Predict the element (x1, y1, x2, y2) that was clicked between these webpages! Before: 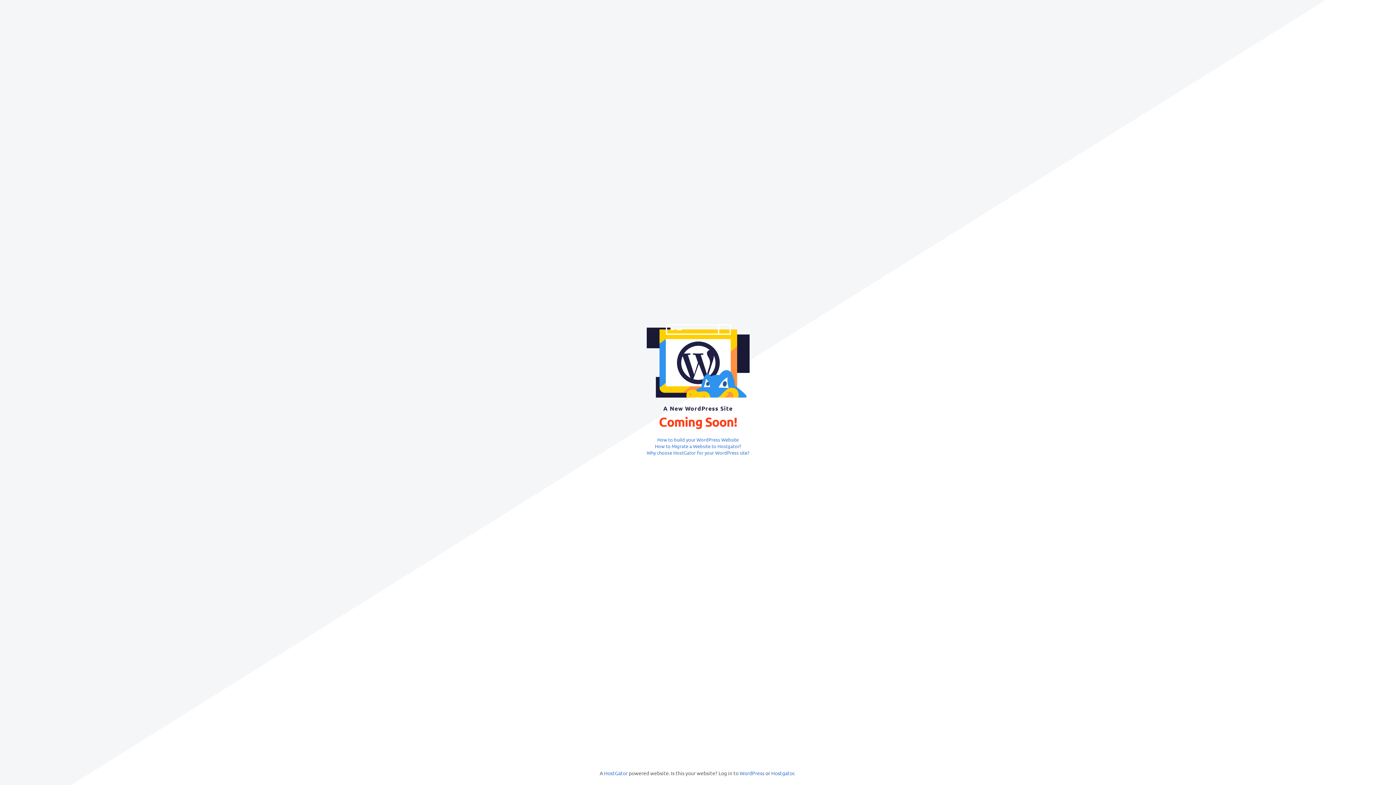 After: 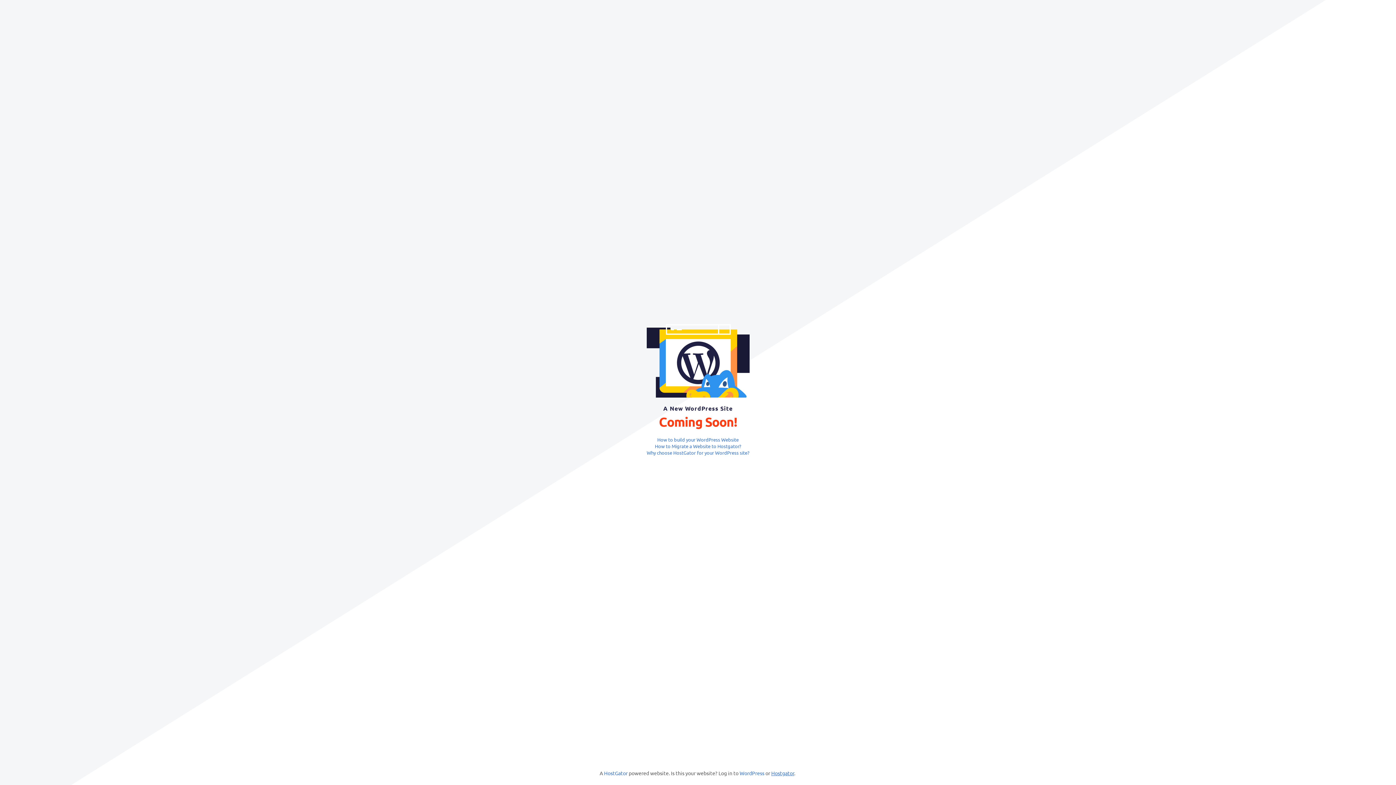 Action: label: Hostgator bbox: (771, 770, 794, 776)